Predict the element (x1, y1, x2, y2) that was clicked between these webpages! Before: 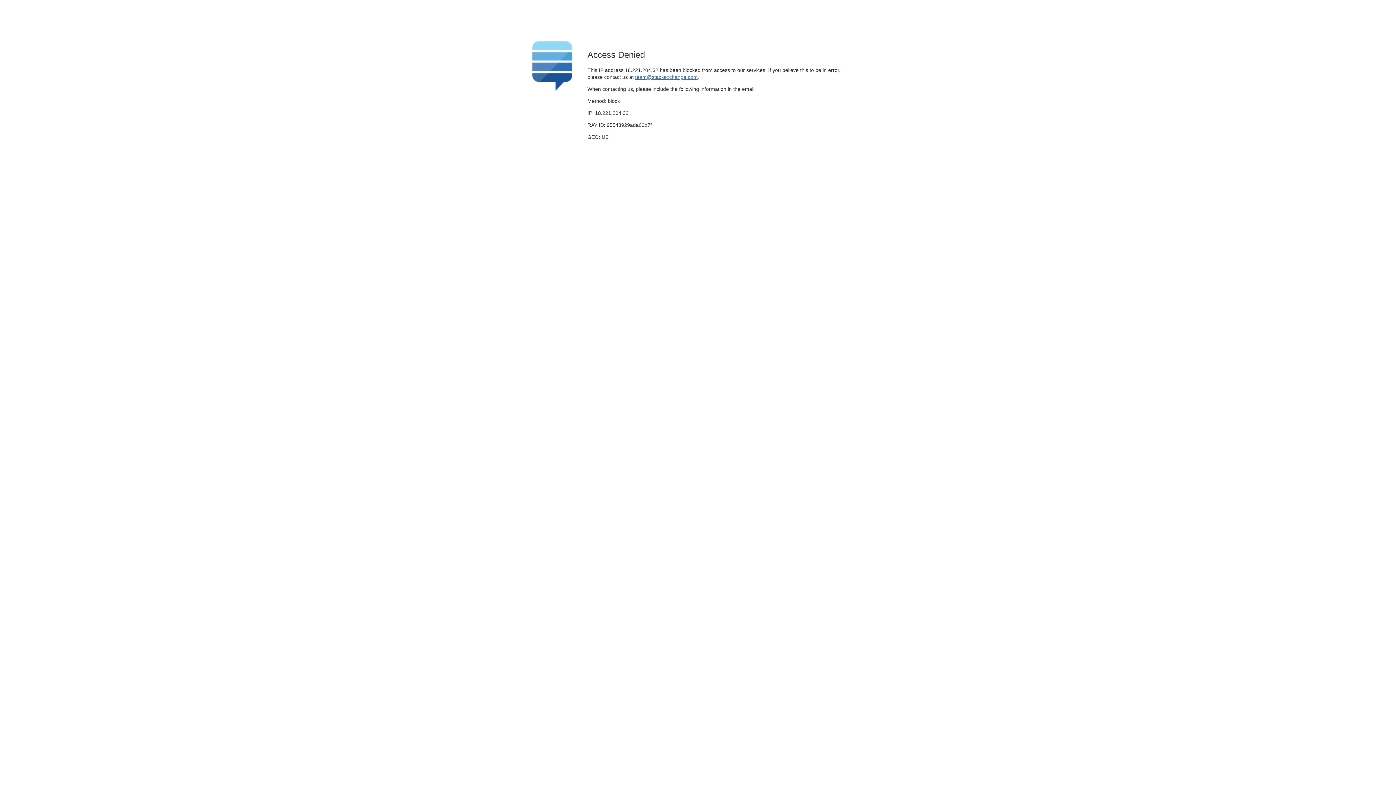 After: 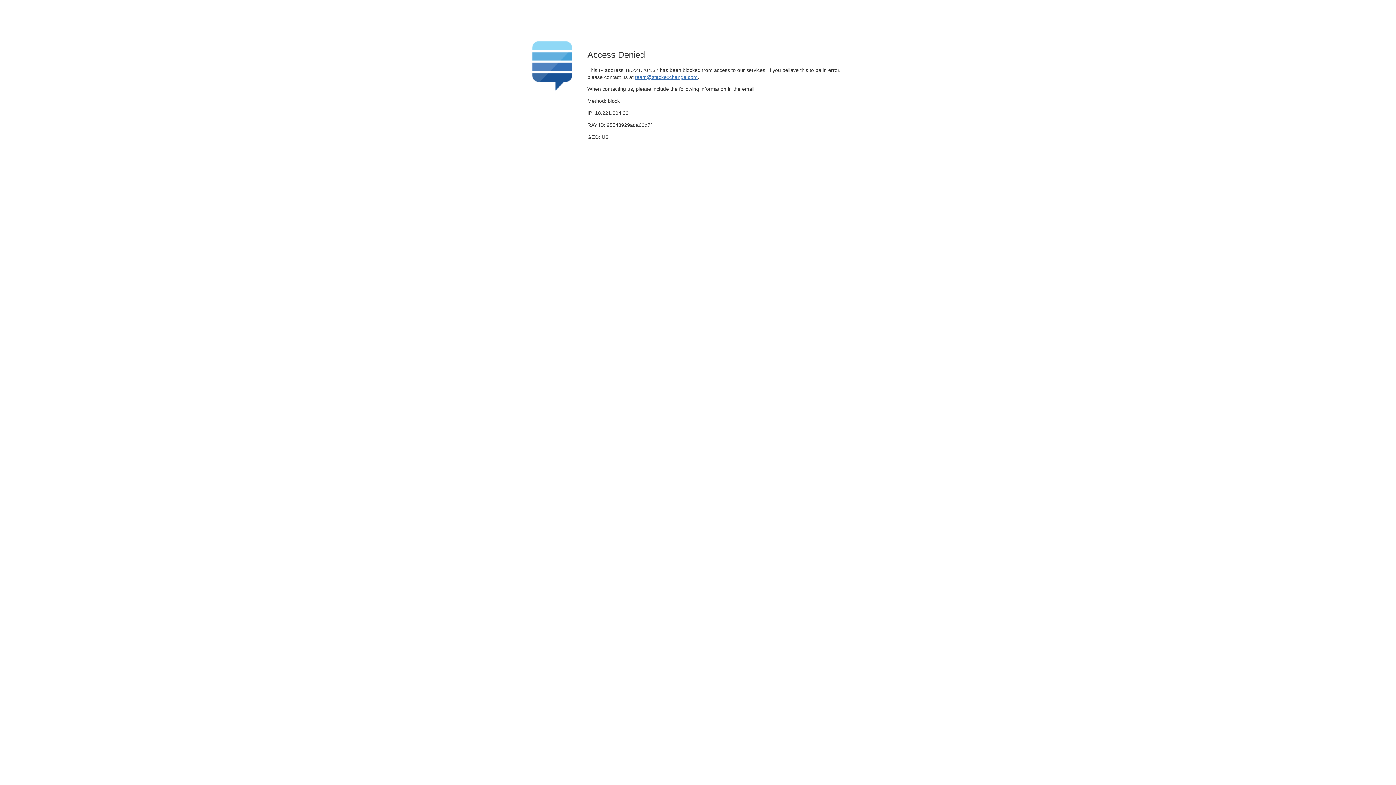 Action: label: team@stackexchange.com bbox: (635, 74, 697, 79)